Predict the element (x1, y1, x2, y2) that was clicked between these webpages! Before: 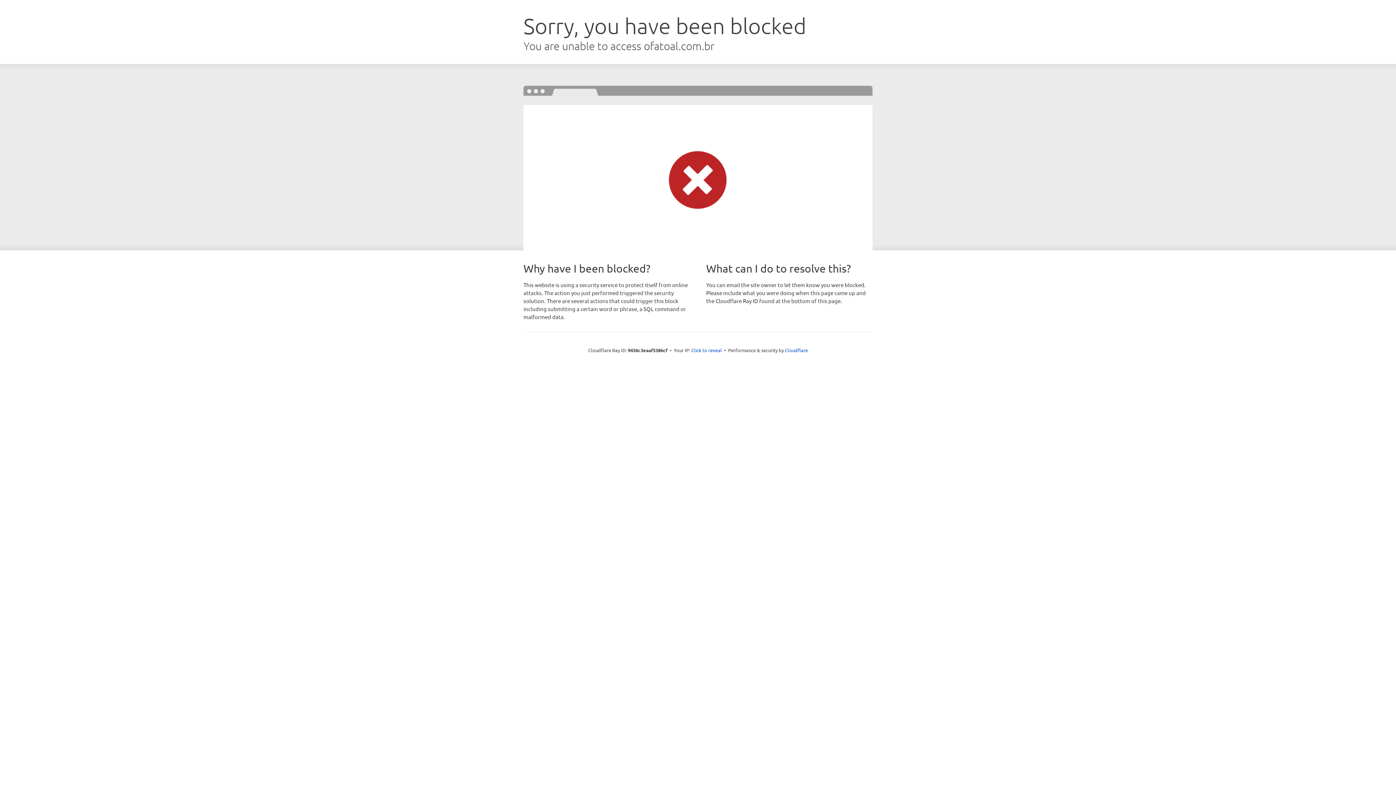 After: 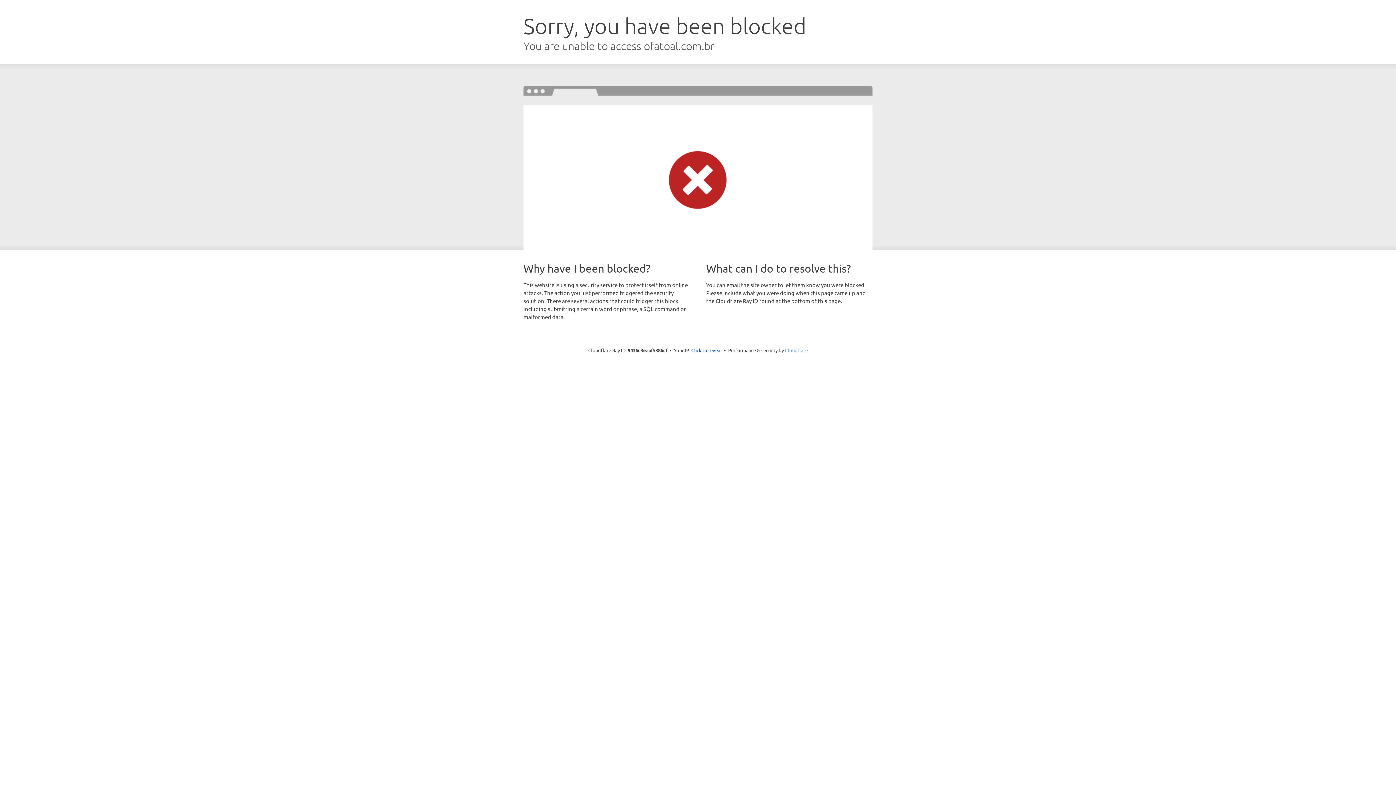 Action: label: Cloudflare bbox: (785, 347, 808, 353)